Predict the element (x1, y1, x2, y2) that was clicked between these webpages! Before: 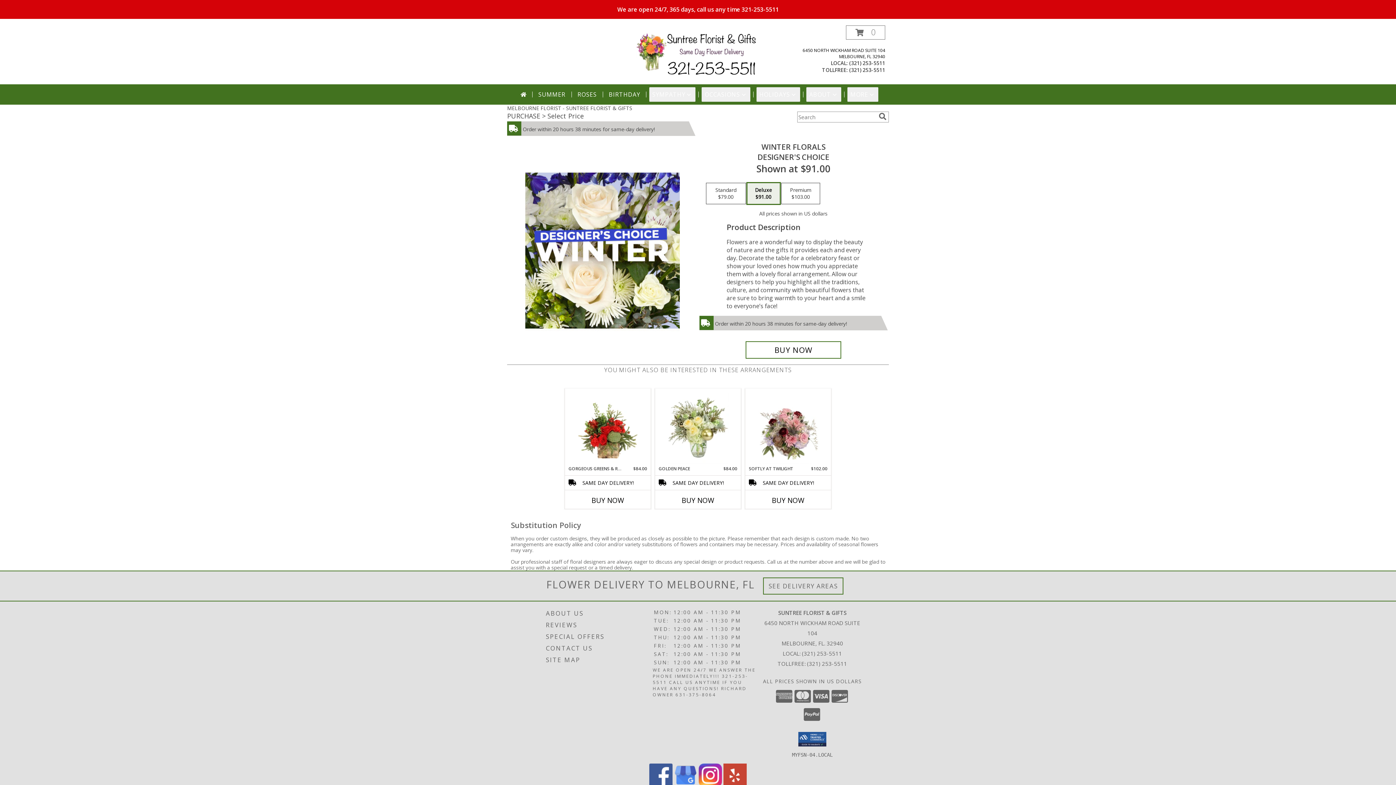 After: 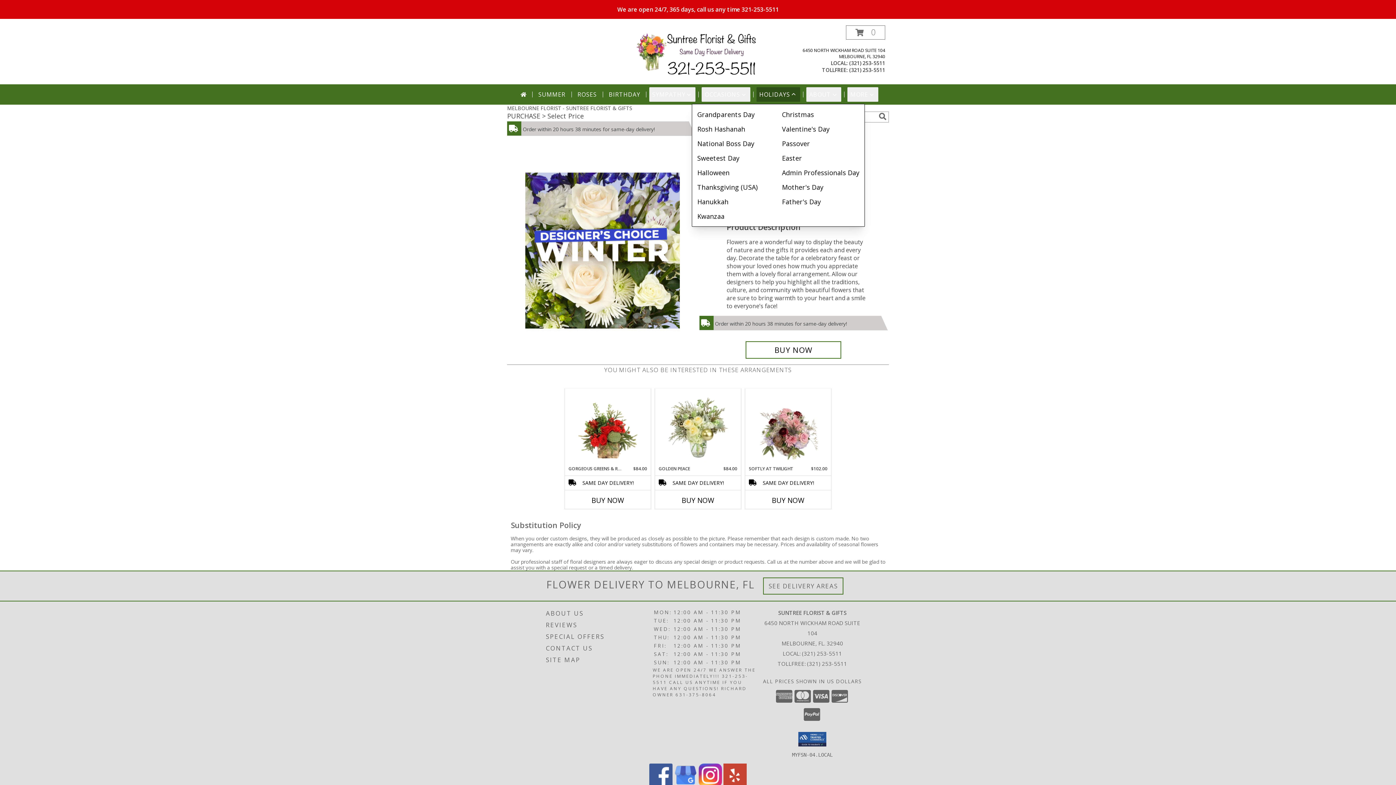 Action: bbox: (756, 87, 800, 101) label: HOLIDAYS